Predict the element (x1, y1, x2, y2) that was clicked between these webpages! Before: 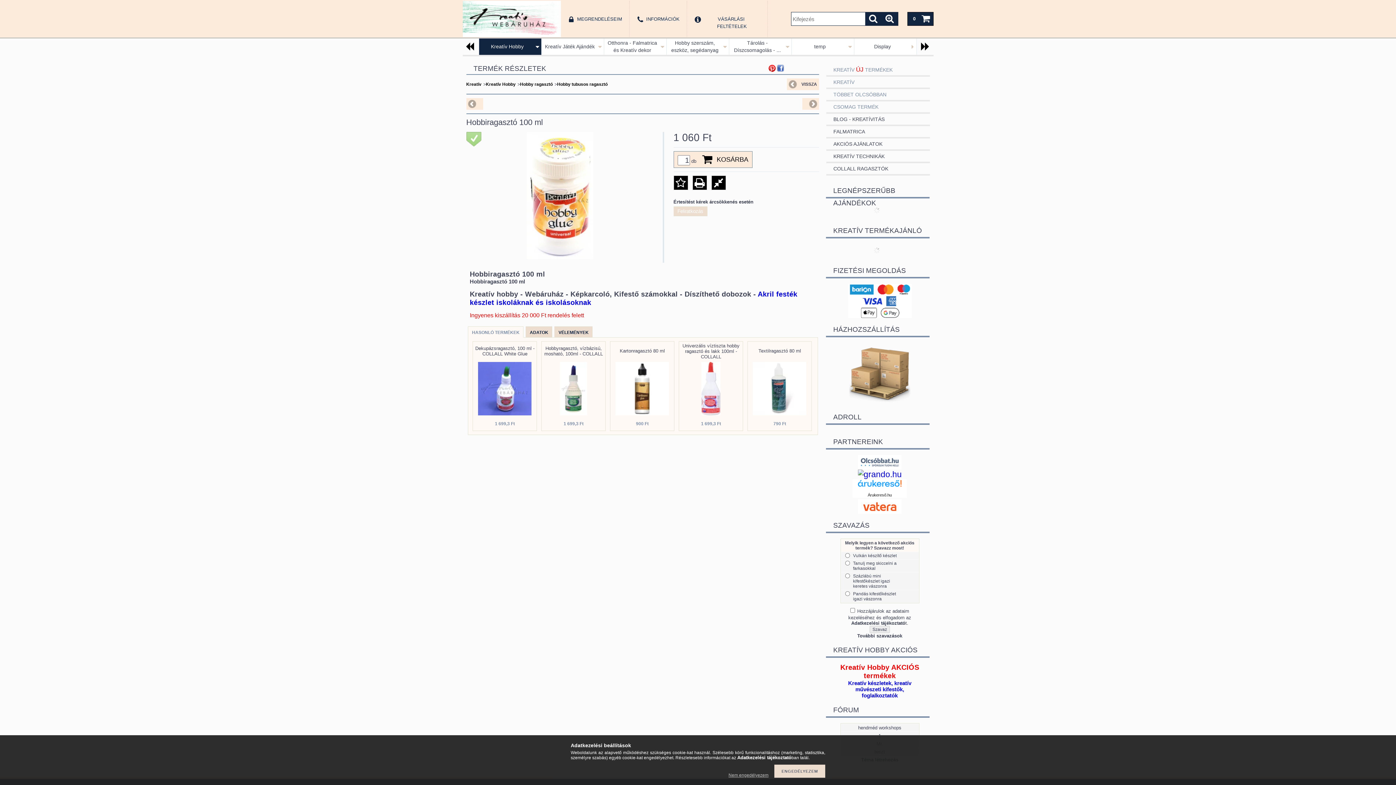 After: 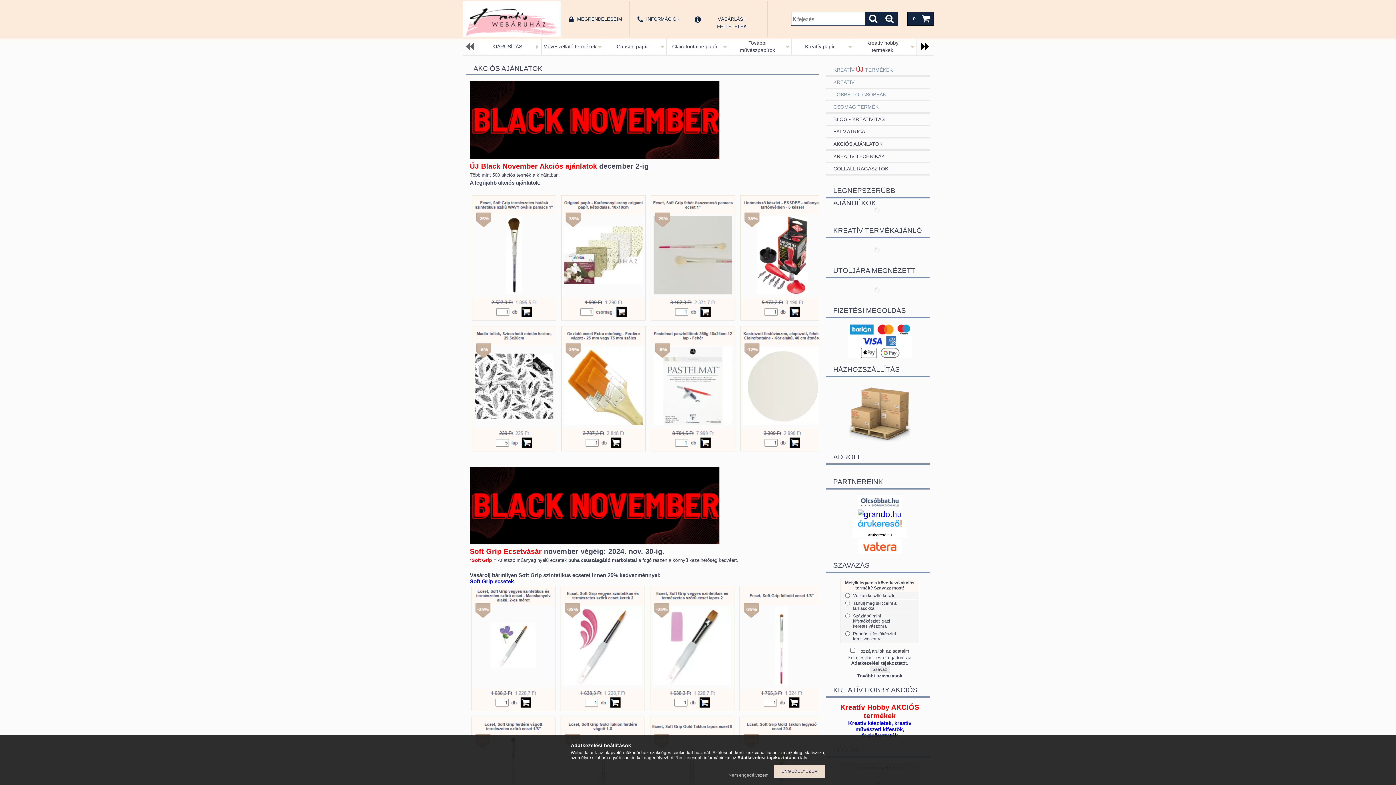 Action: label: AKCIÓS AJÁNLATOK bbox: (826, 138, 933, 149)